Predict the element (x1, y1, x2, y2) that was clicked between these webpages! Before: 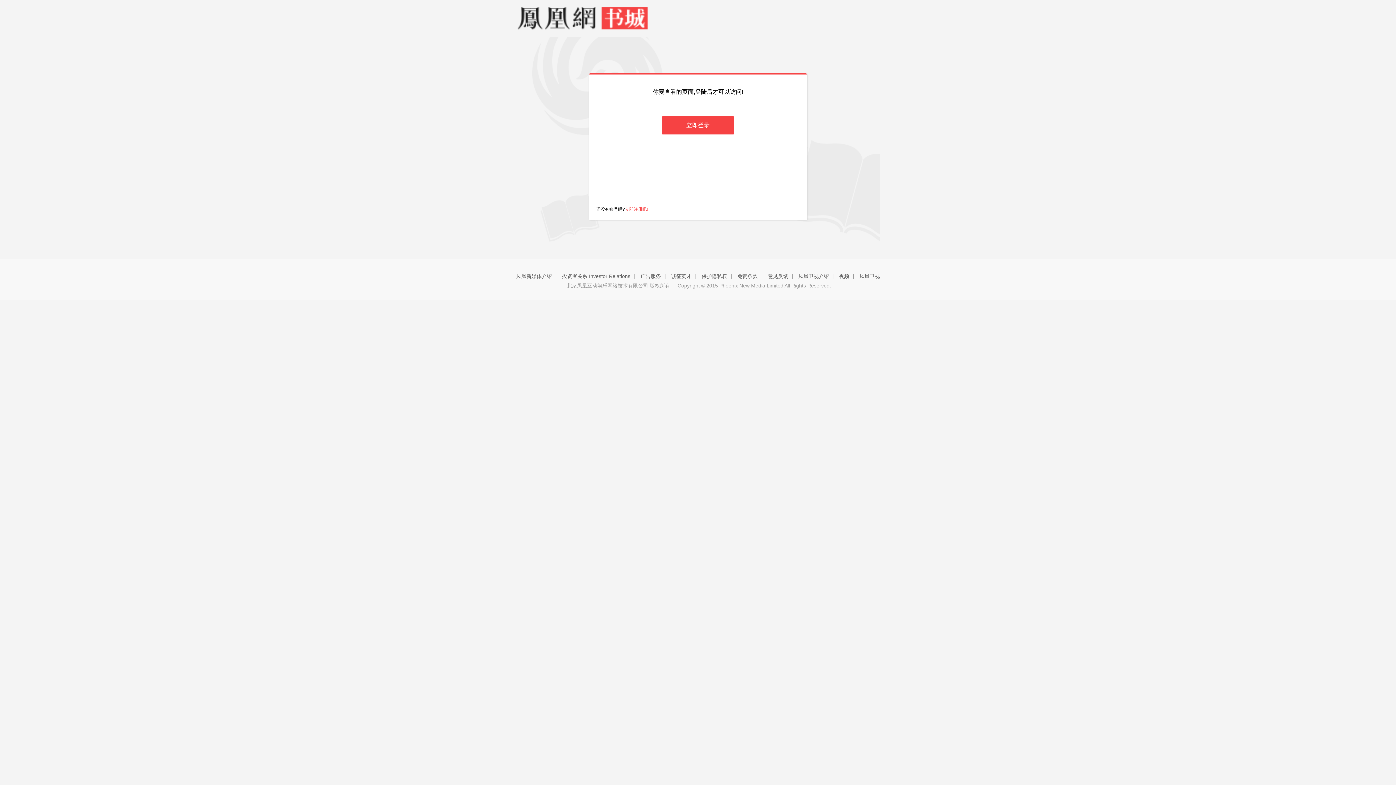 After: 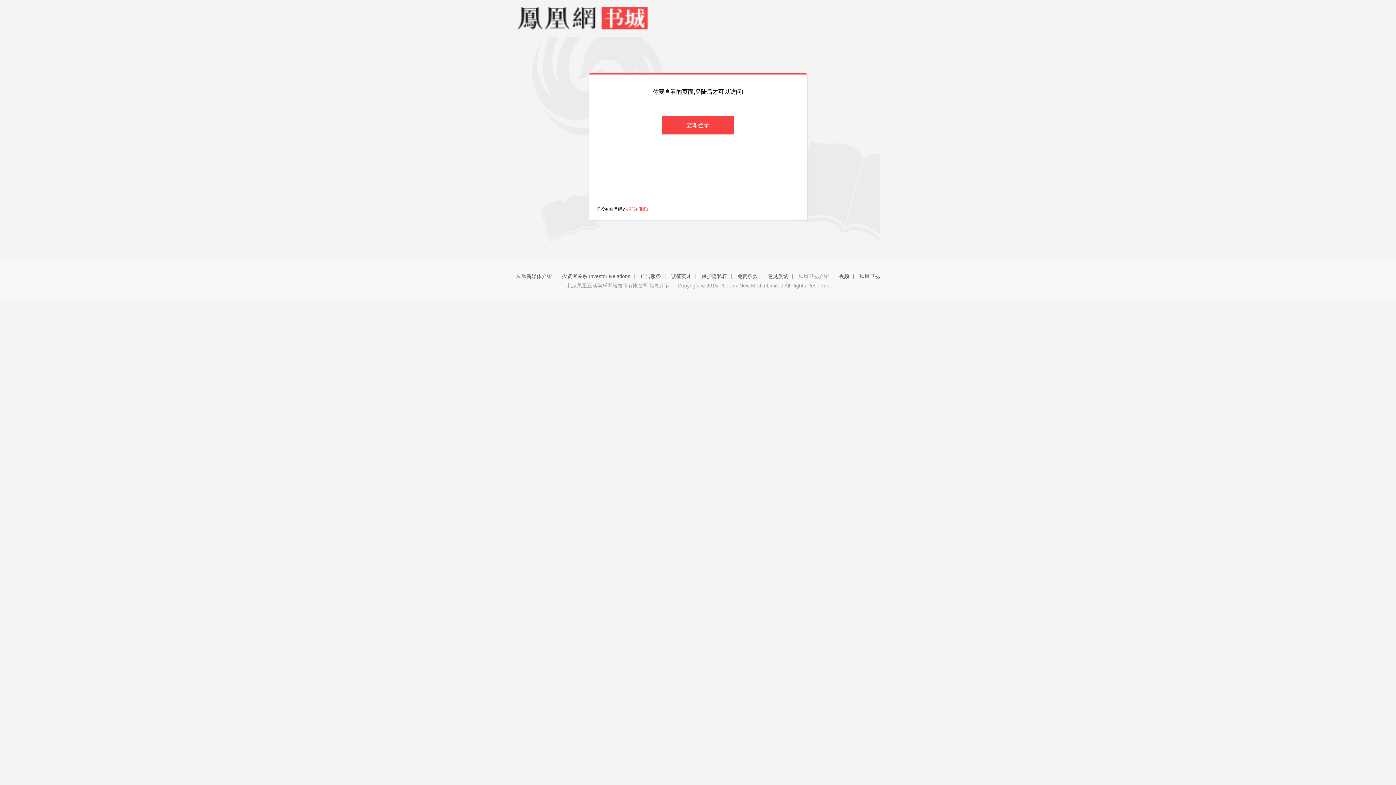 Action: bbox: (798, 273, 829, 279) label: 凤凰卫视介绍